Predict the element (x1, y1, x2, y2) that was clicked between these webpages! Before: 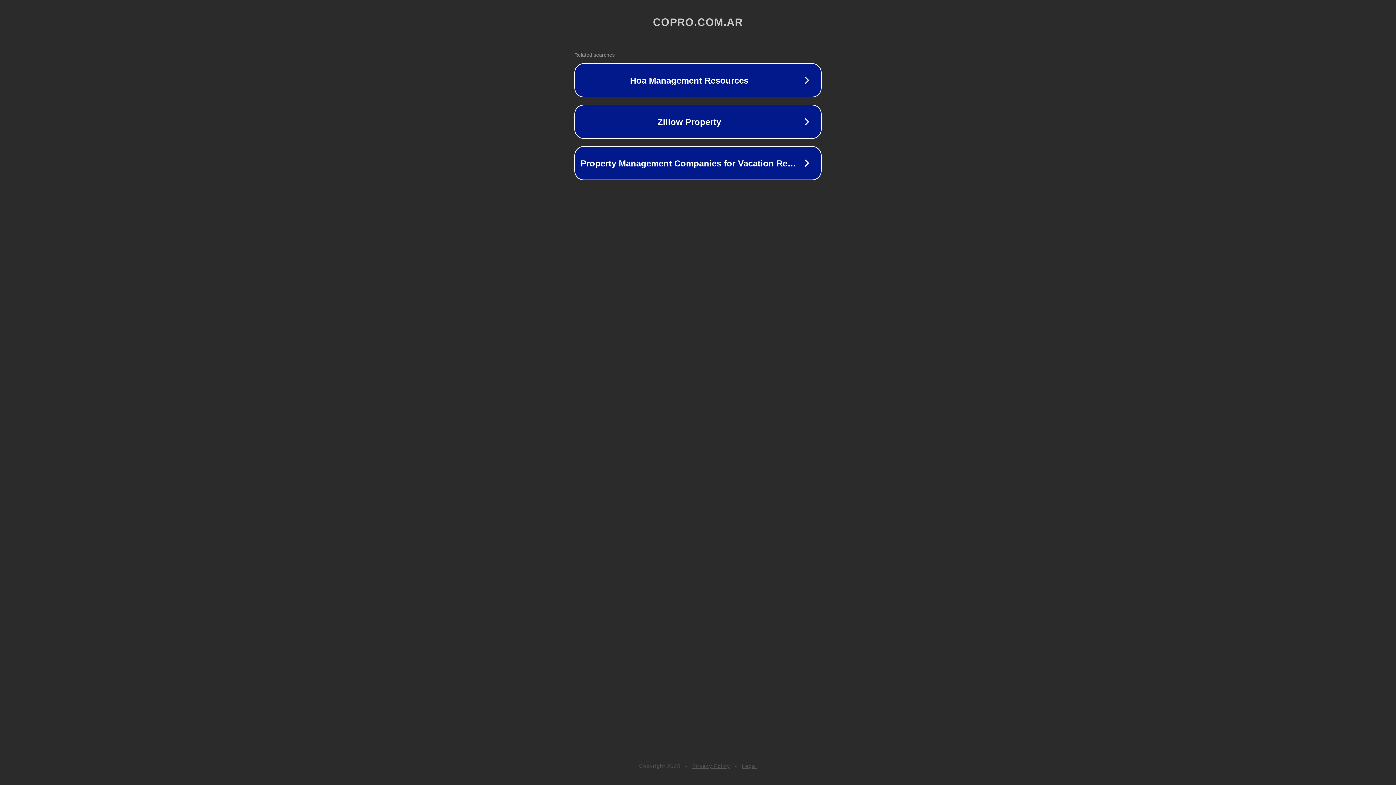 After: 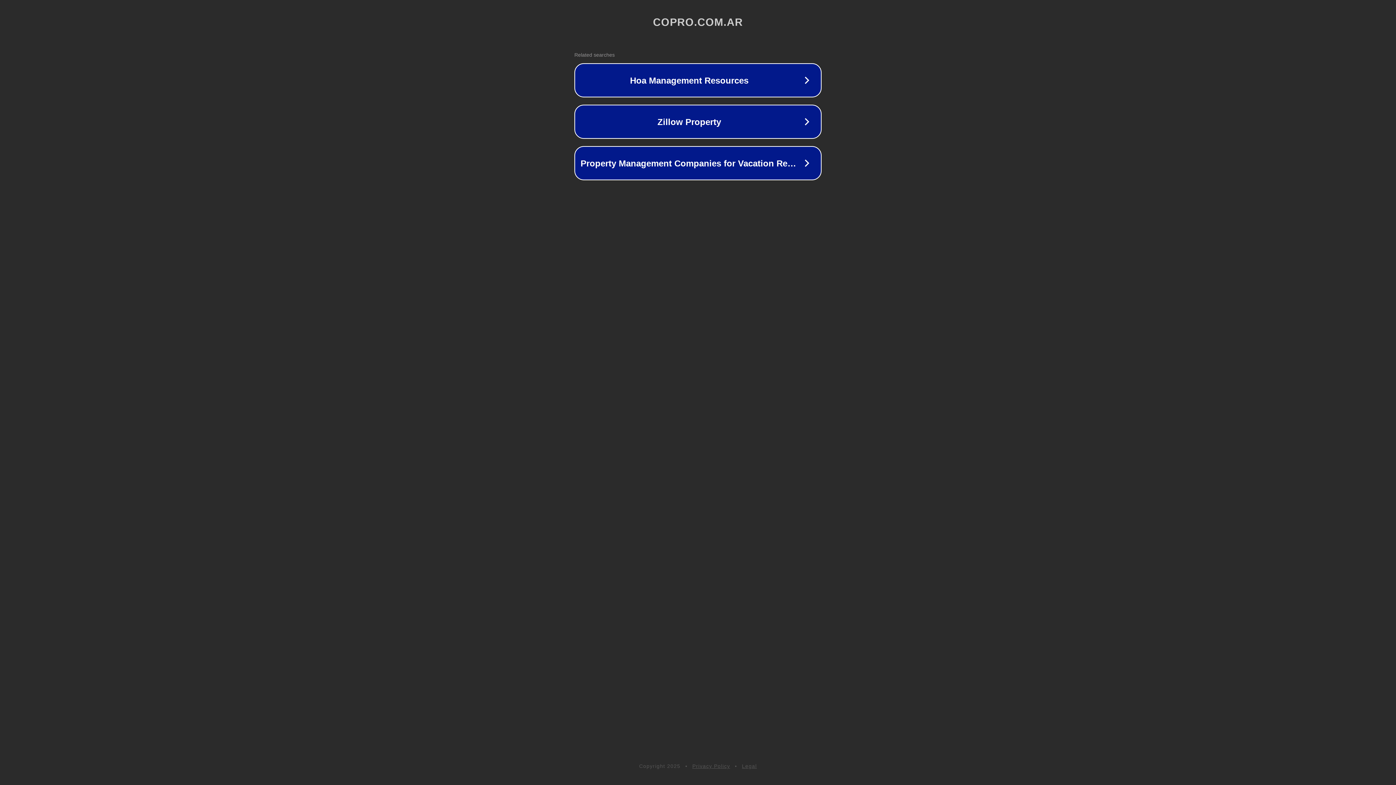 Action: bbox: (742, 763, 757, 769) label: Legal